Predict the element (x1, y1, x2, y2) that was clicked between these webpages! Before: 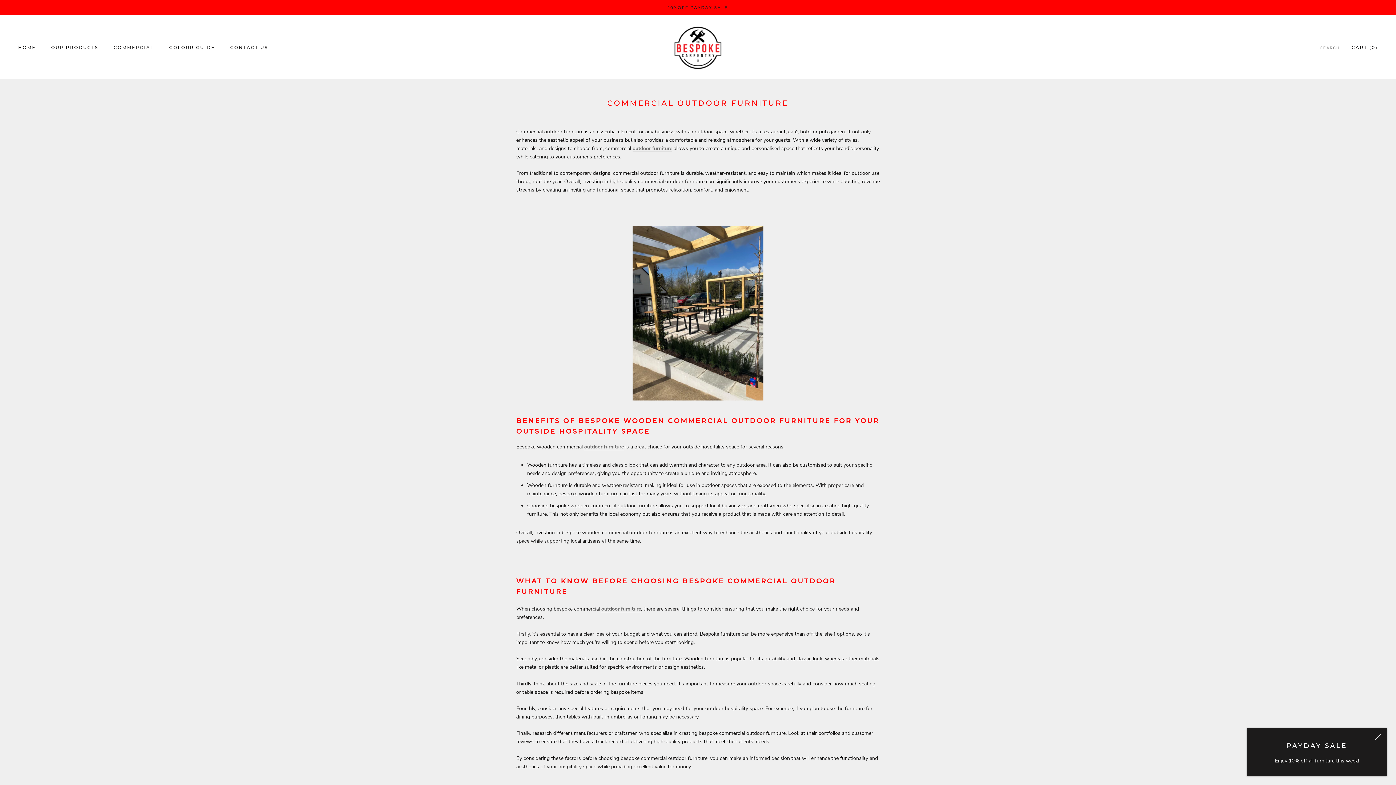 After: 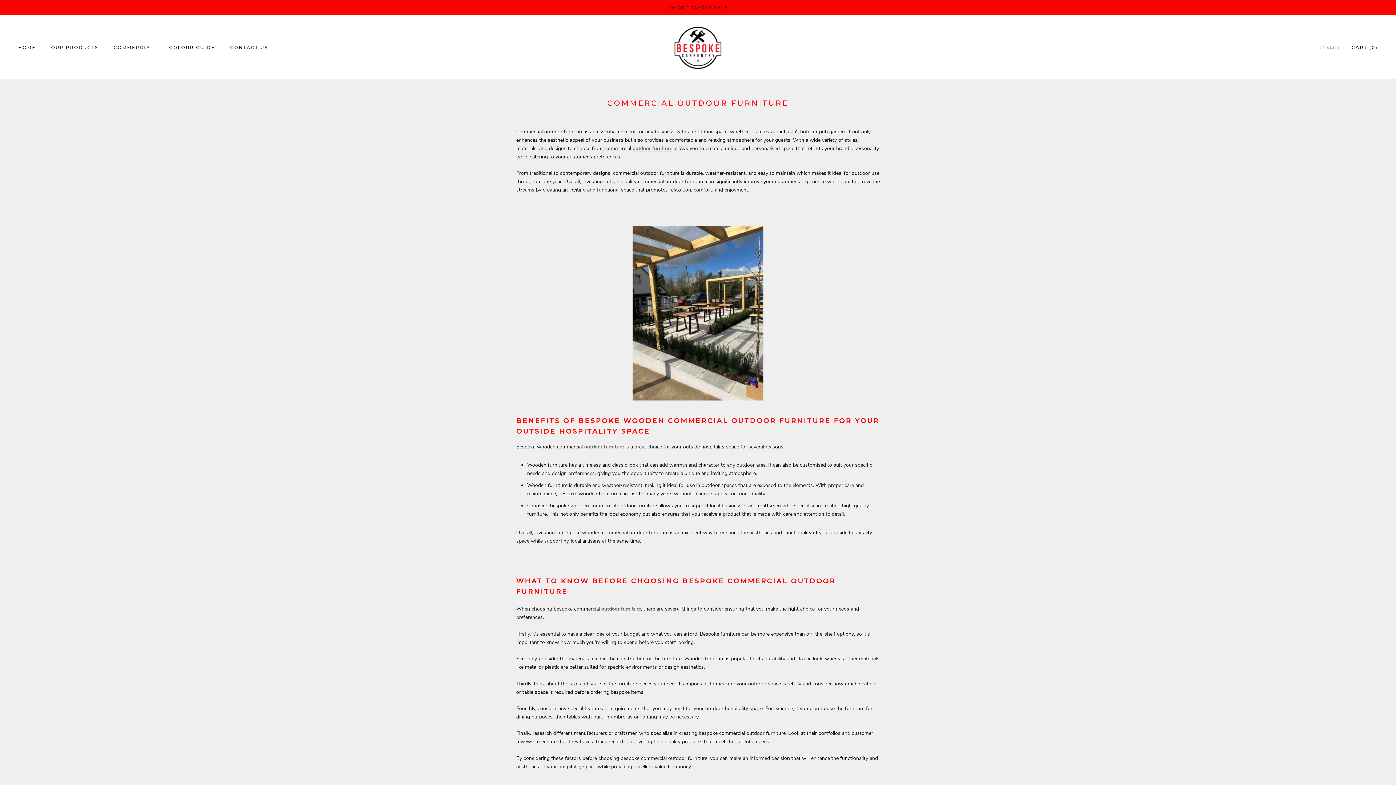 Action: label: Close bbox: (1375, 733, 1381, 740)